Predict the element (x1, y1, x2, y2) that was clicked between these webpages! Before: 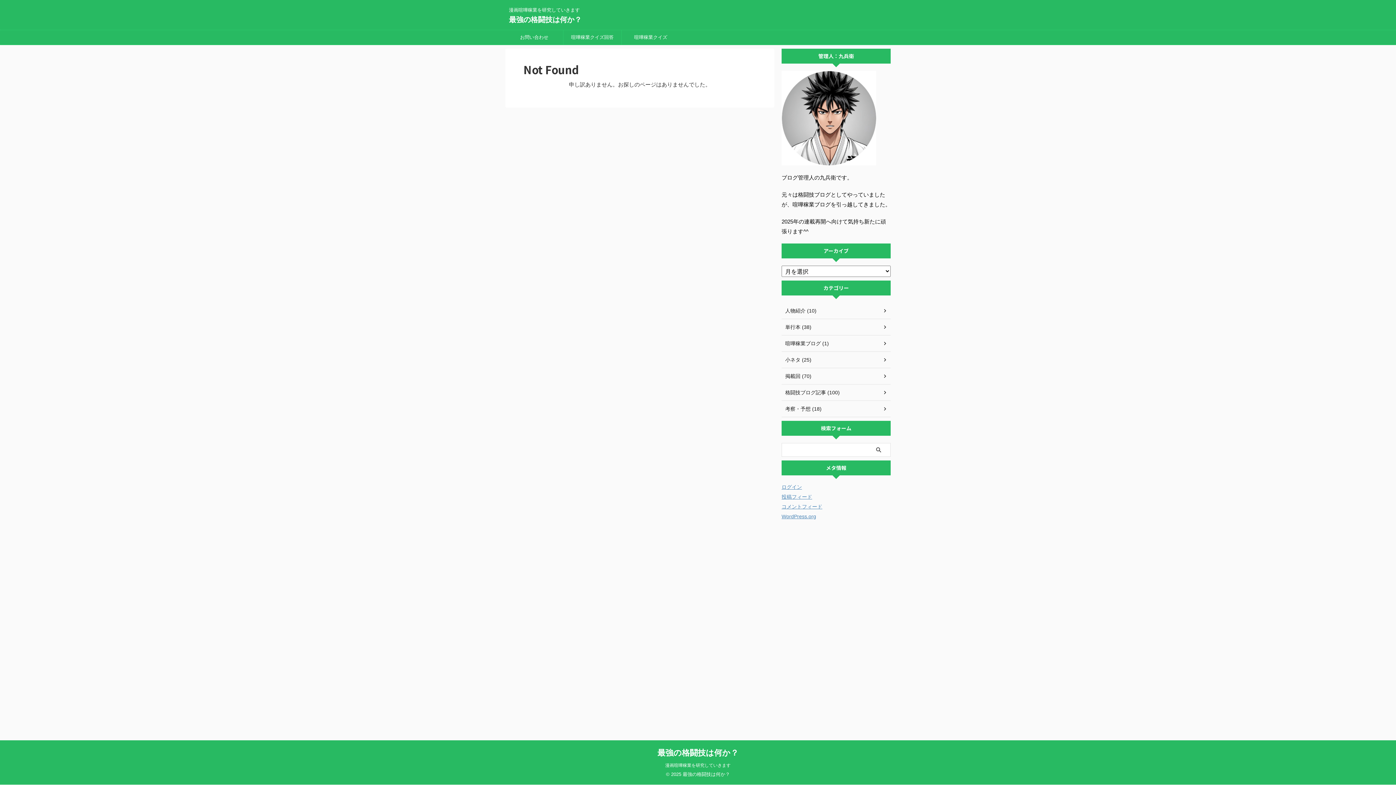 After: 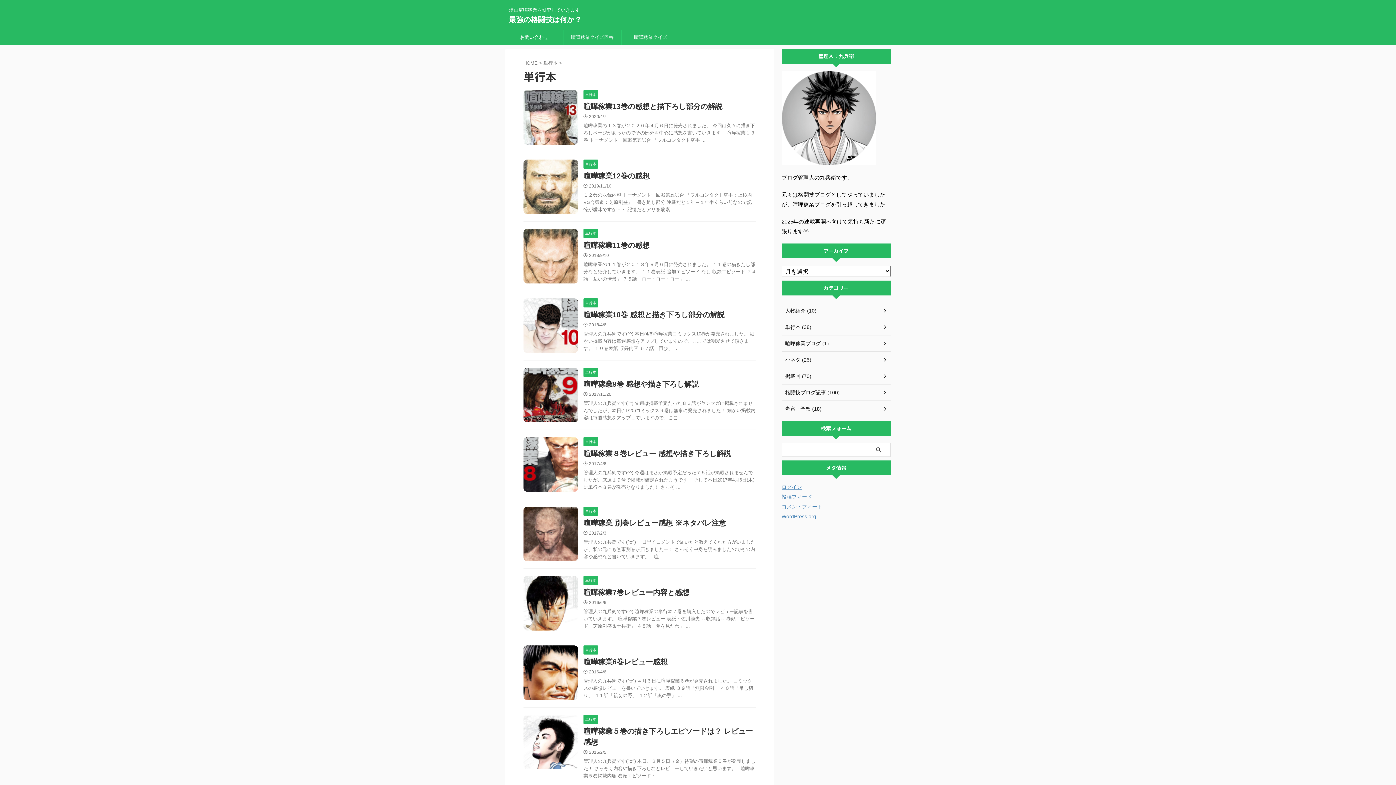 Action: label: 単行本 (38) bbox: (781, 319, 890, 335)